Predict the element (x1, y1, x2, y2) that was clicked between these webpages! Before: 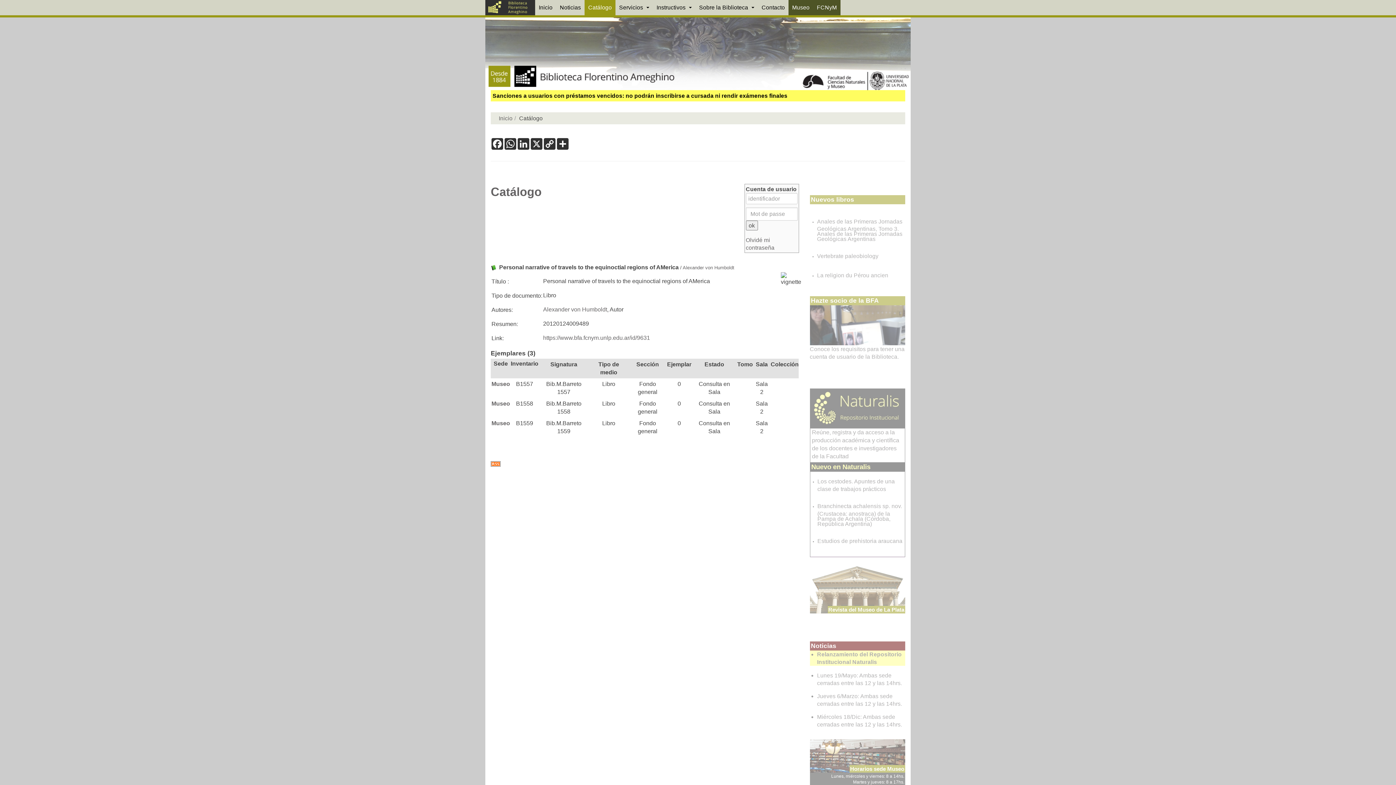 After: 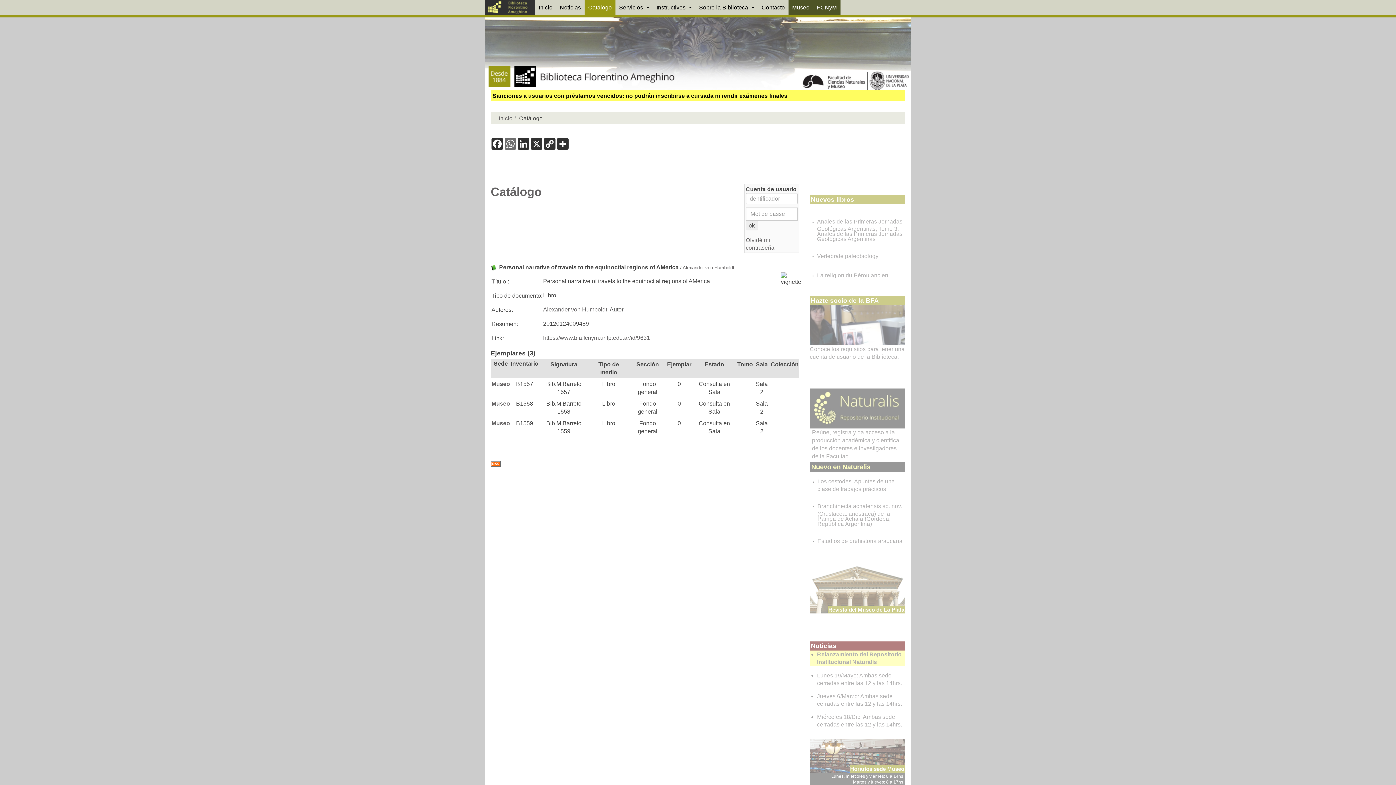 Action: bbox: (504, 138, 517, 149) label: WhatsApp